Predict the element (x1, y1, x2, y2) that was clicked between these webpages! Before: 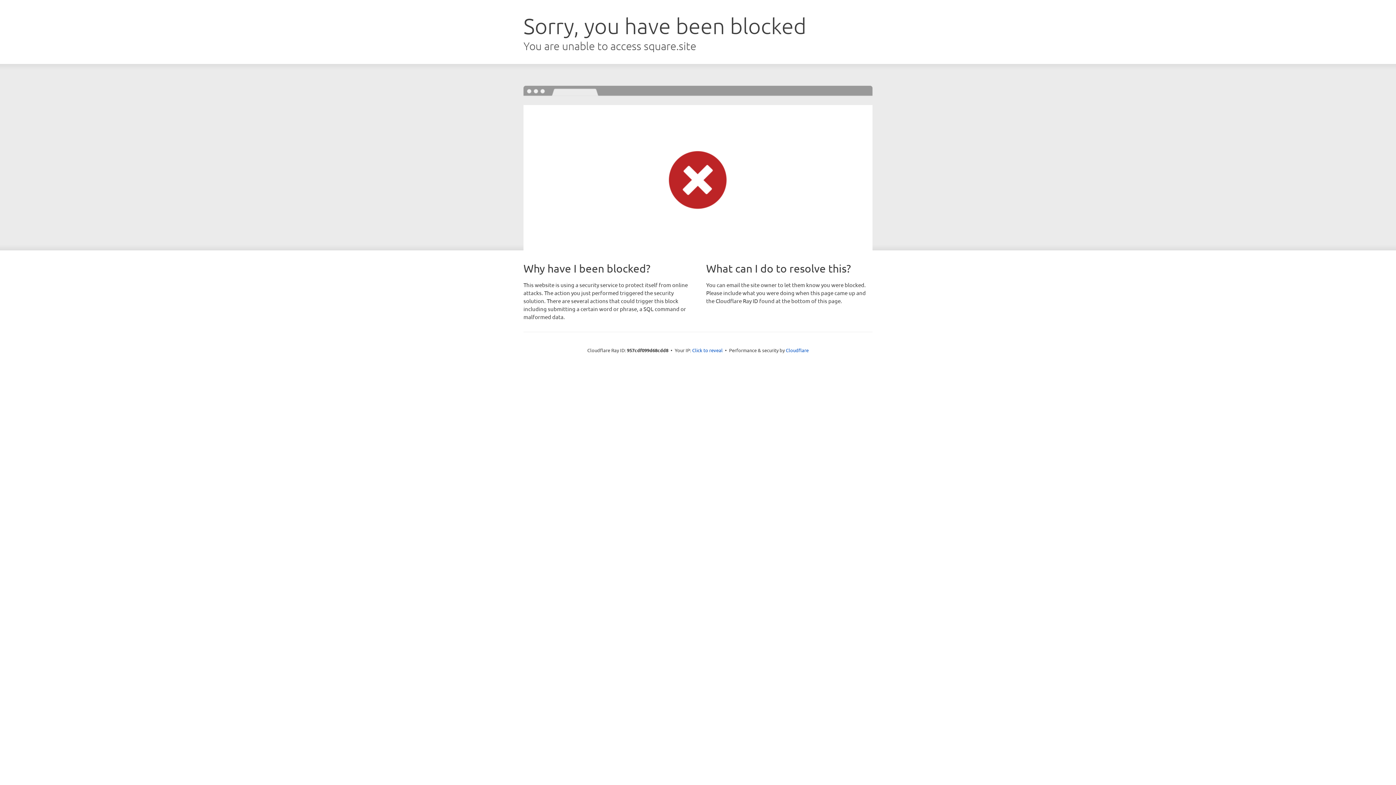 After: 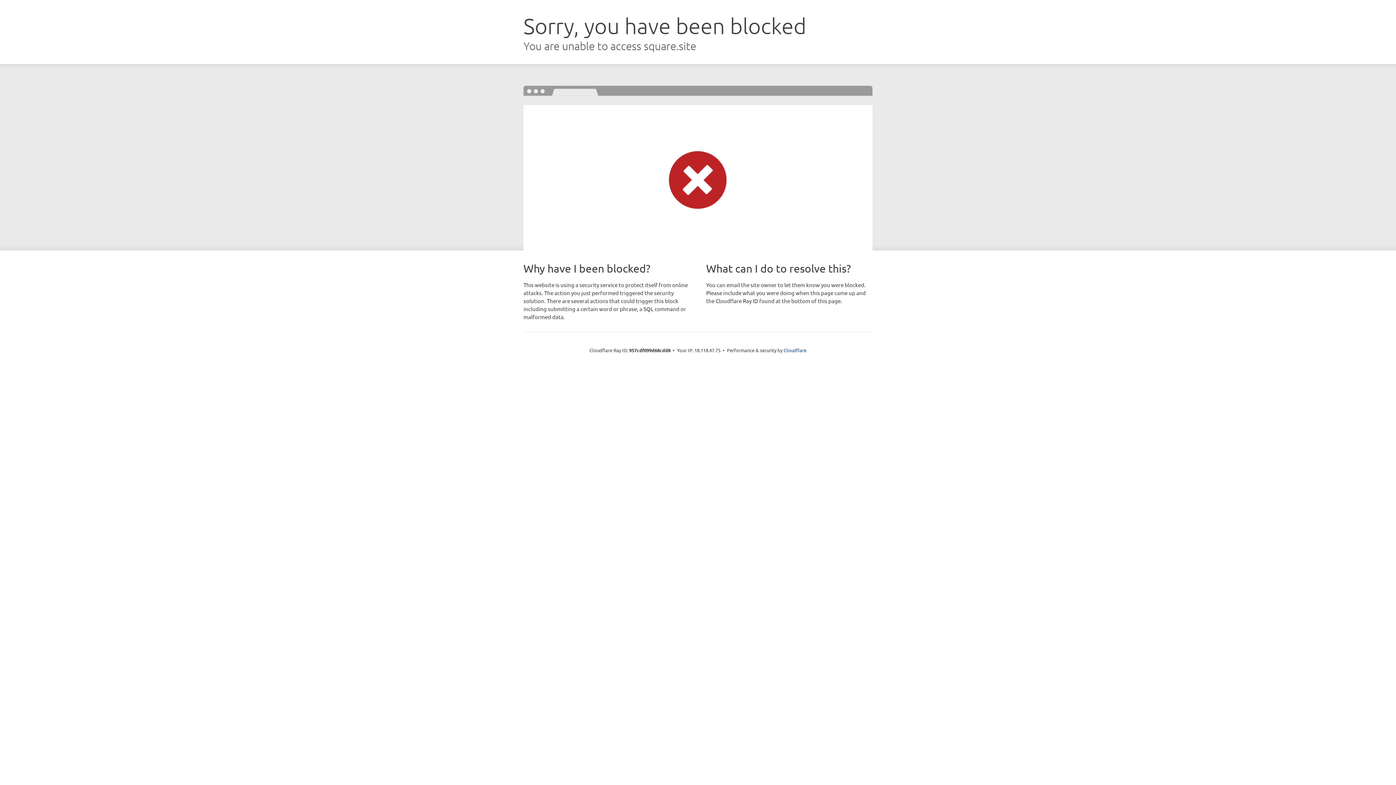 Action: label: Click to reveal bbox: (692, 346, 722, 353)